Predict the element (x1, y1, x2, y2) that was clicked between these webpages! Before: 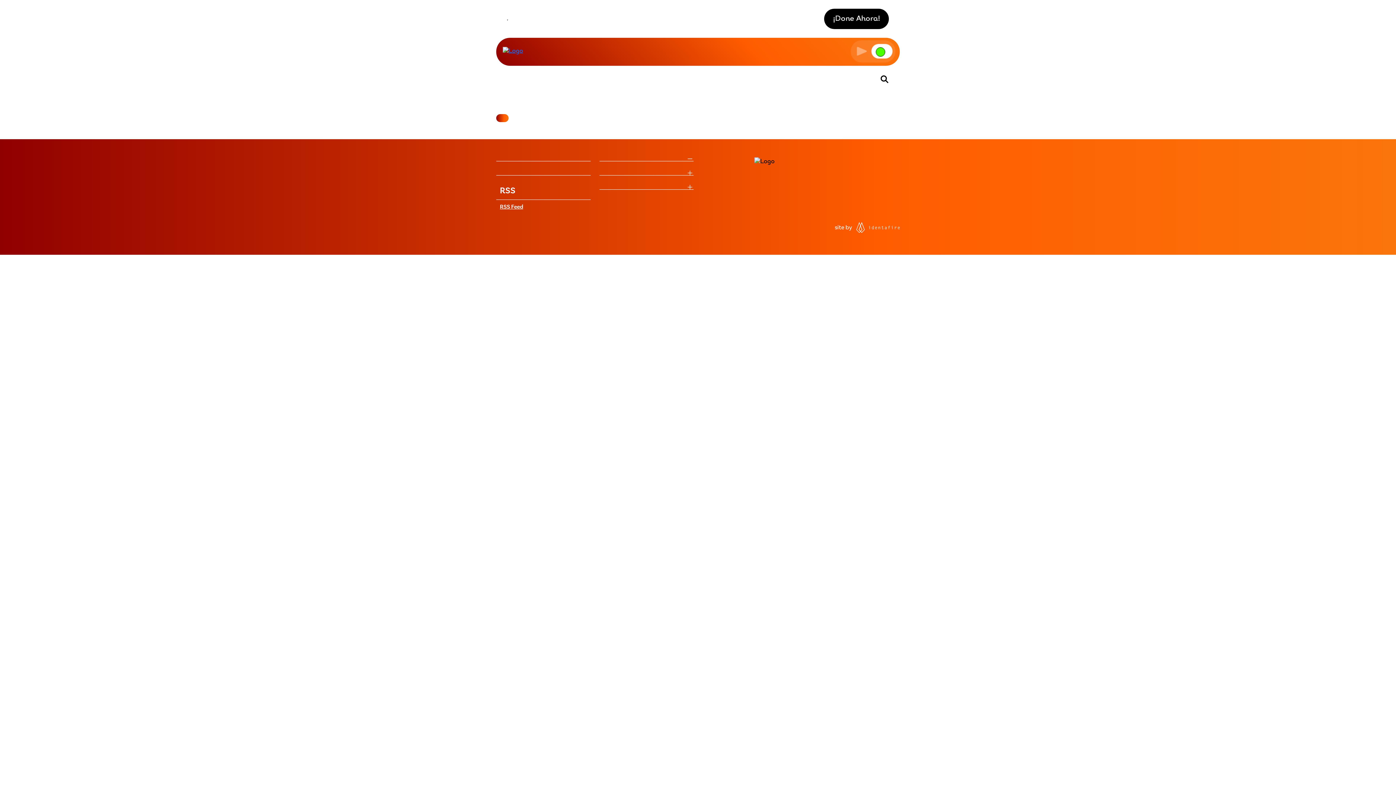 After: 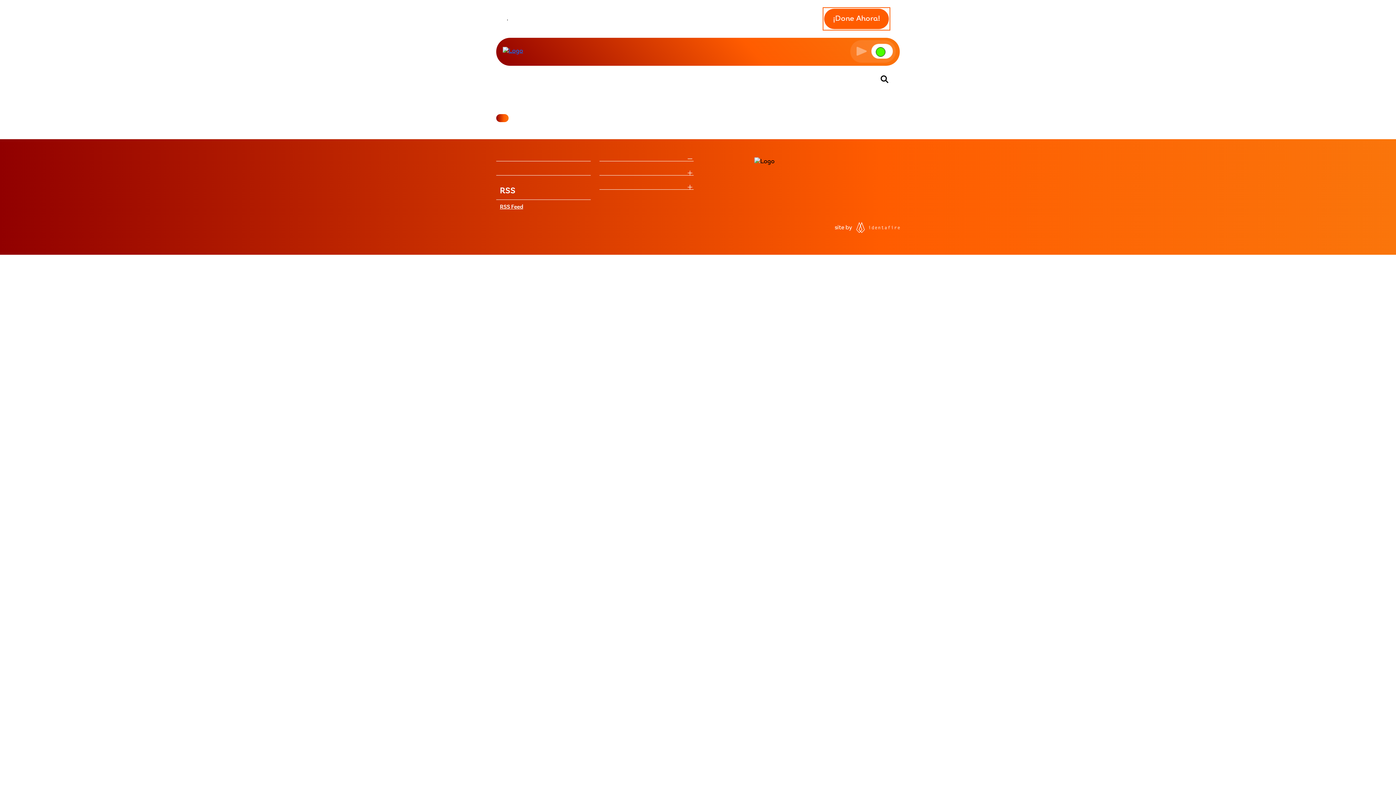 Action: label: Donar ahora - Opens Click and Pledge in a new window bbox: (824, 8, 889, 29)